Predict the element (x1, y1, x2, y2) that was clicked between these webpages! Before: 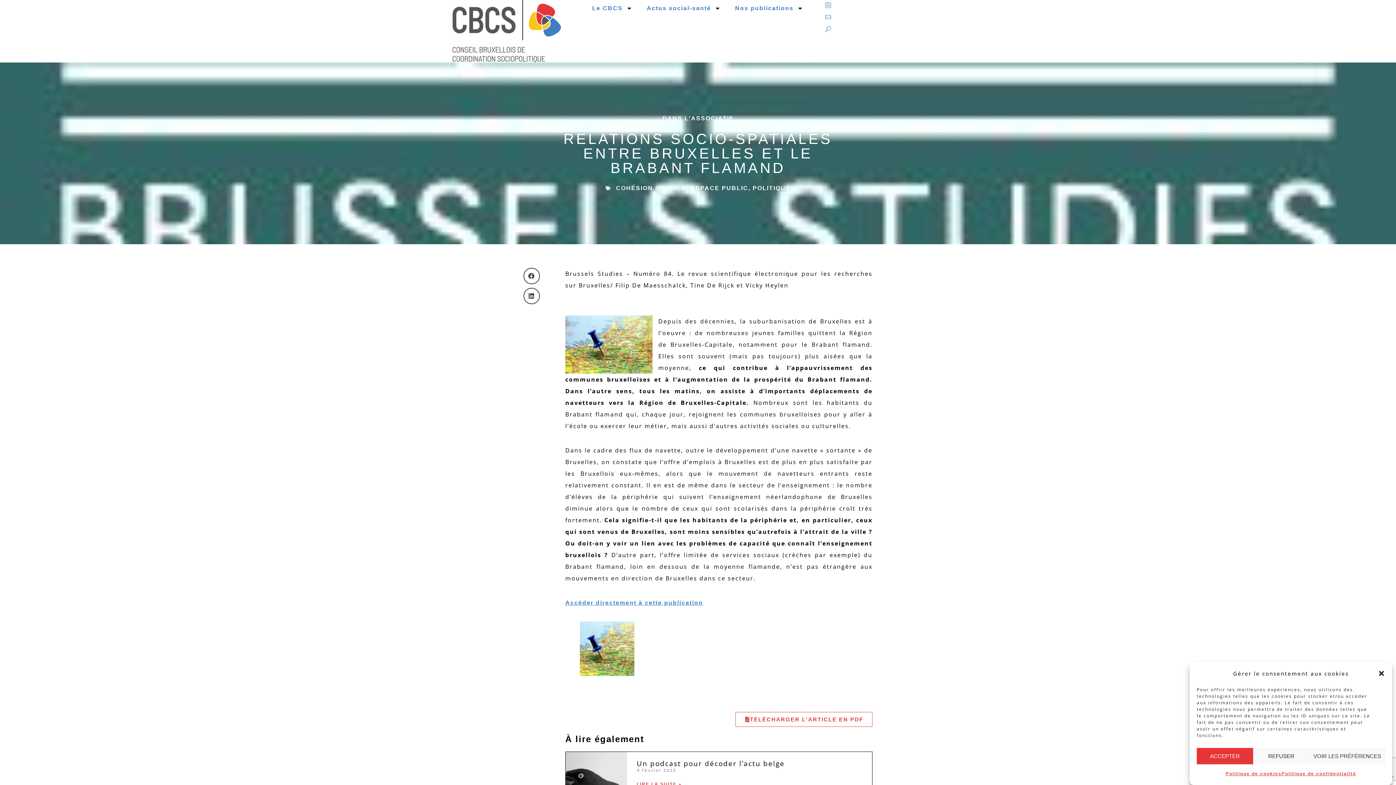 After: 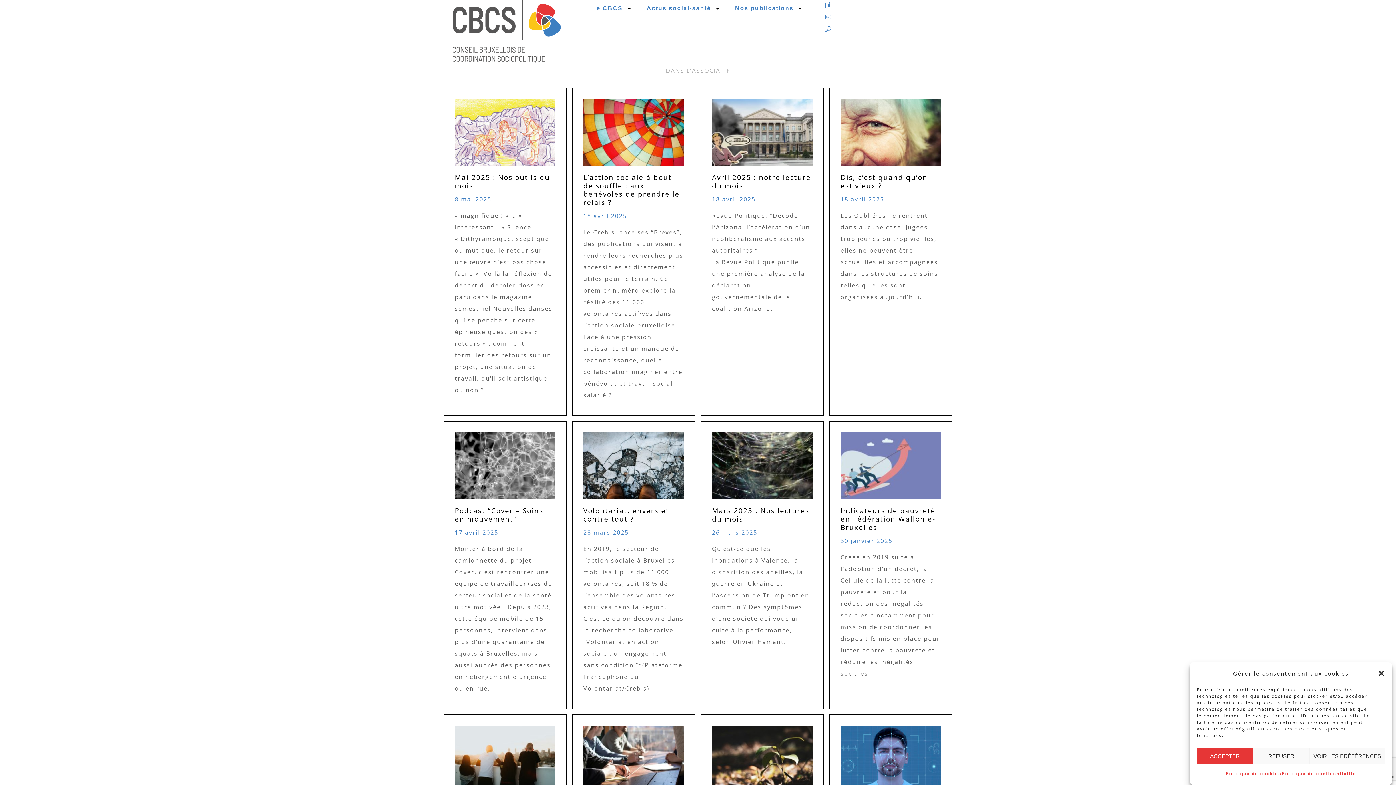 Action: bbox: (662, 115, 733, 121) label: DANS L'ASSOCIATIF